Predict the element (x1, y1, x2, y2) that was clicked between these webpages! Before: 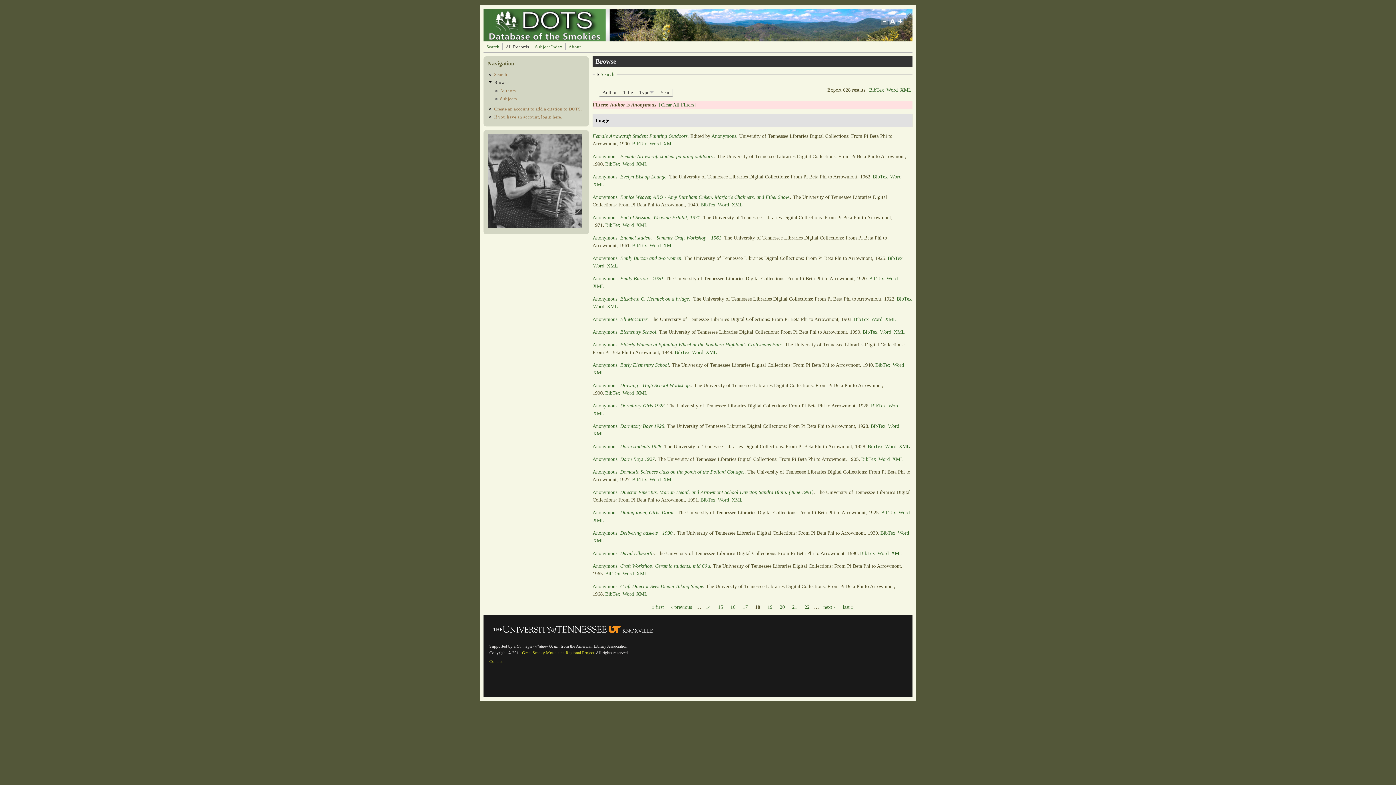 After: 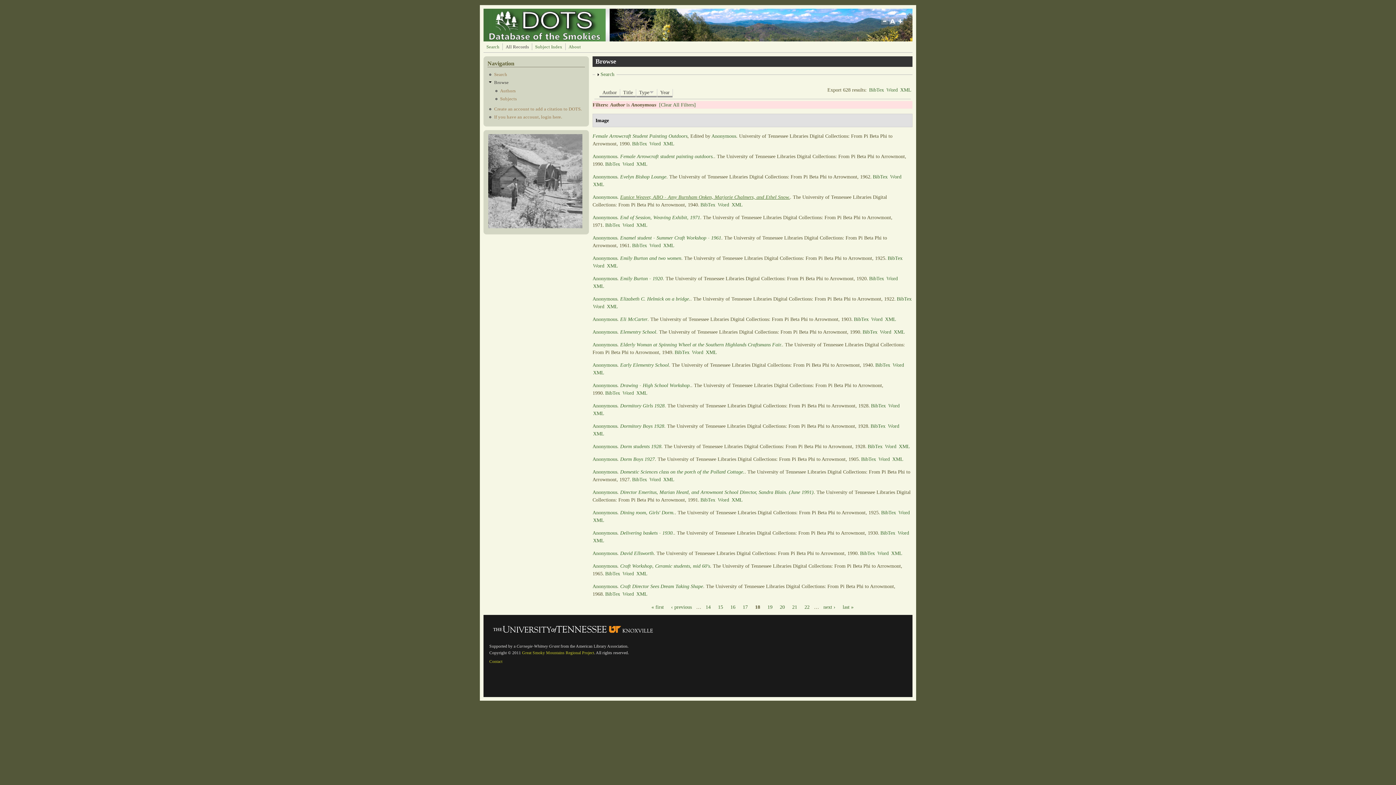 Action: bbox: (620, 194, 790, 200) label: Eunice Weaver, ABO - Amy Burnham Onken, Marjorie Chalmers, and Ethel Snow.